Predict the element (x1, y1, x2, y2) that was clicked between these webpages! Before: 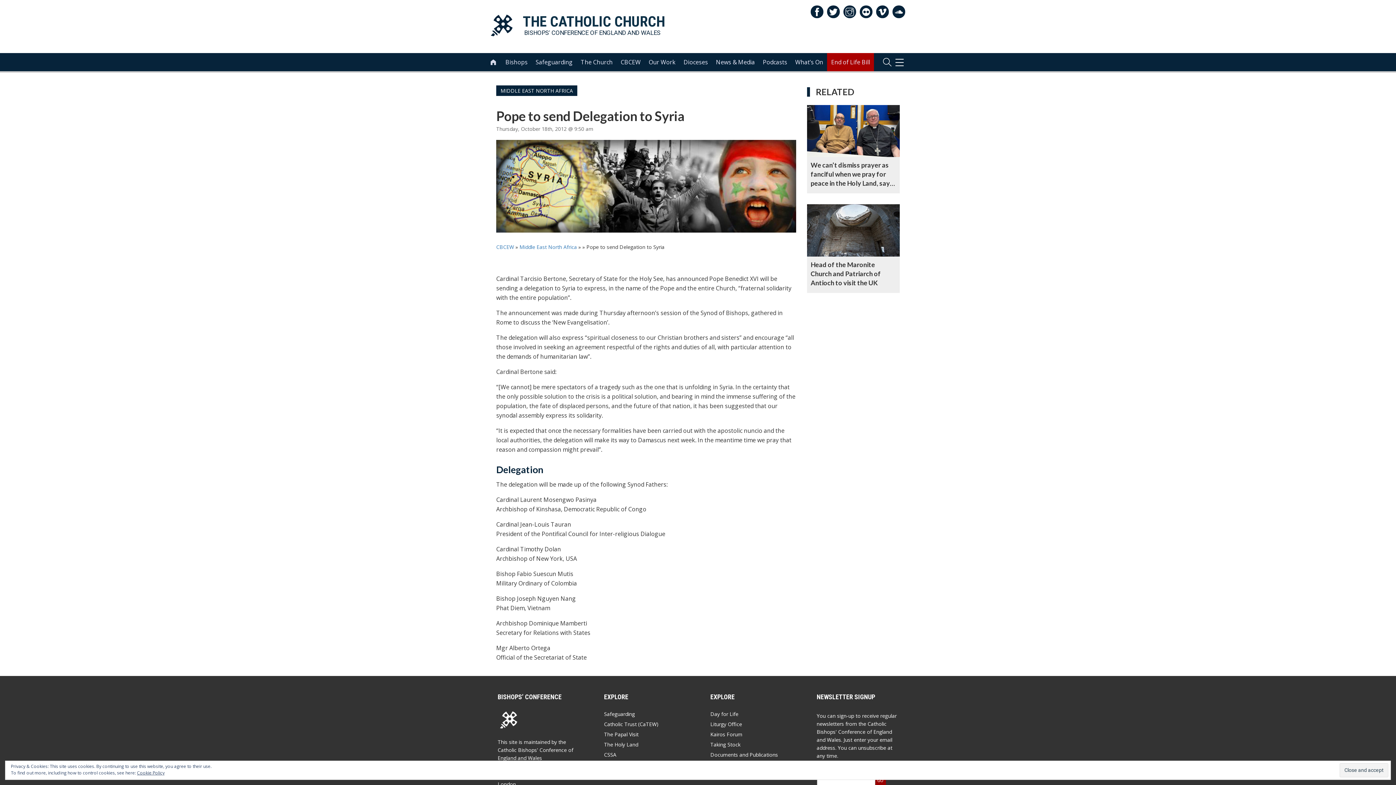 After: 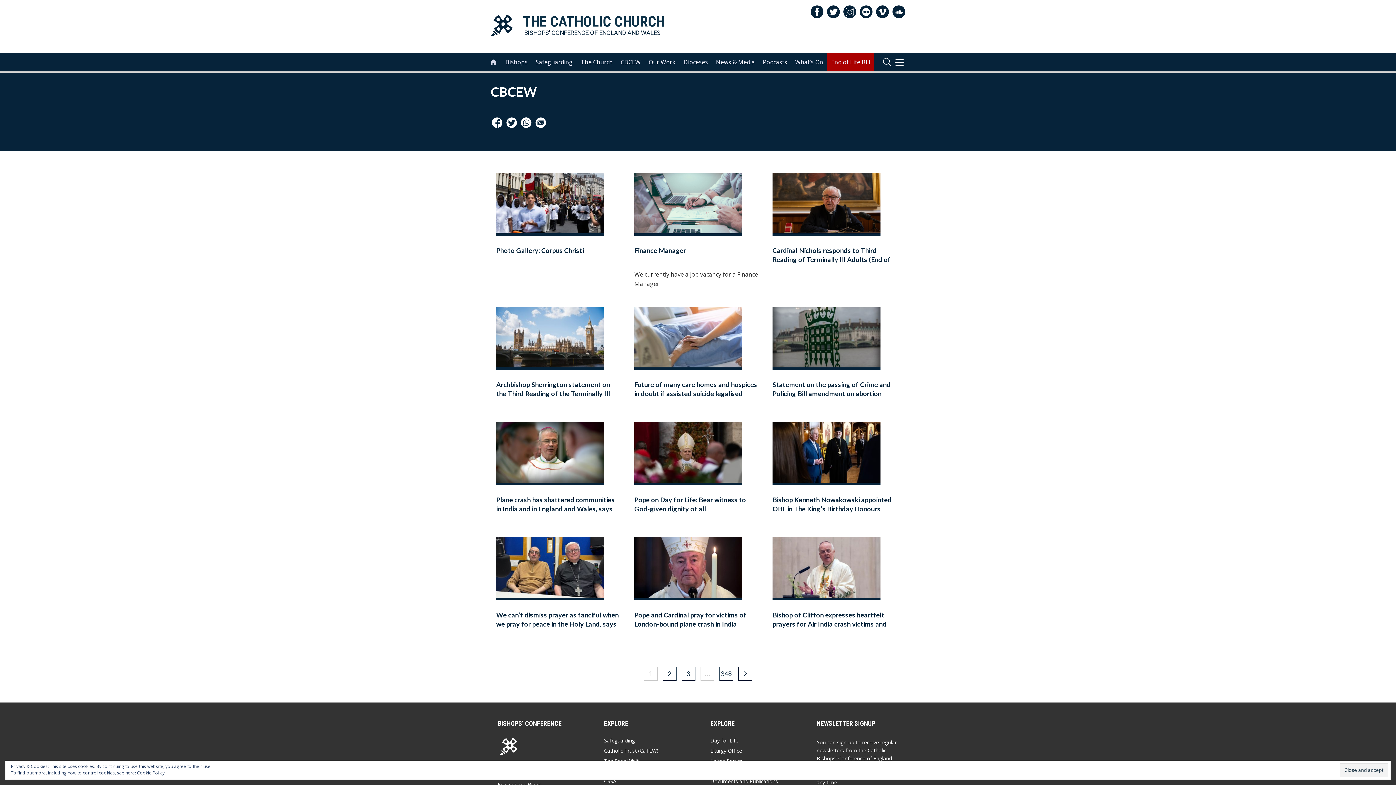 Action: bbox: (496, 243, 514, 250) label: CBCEW